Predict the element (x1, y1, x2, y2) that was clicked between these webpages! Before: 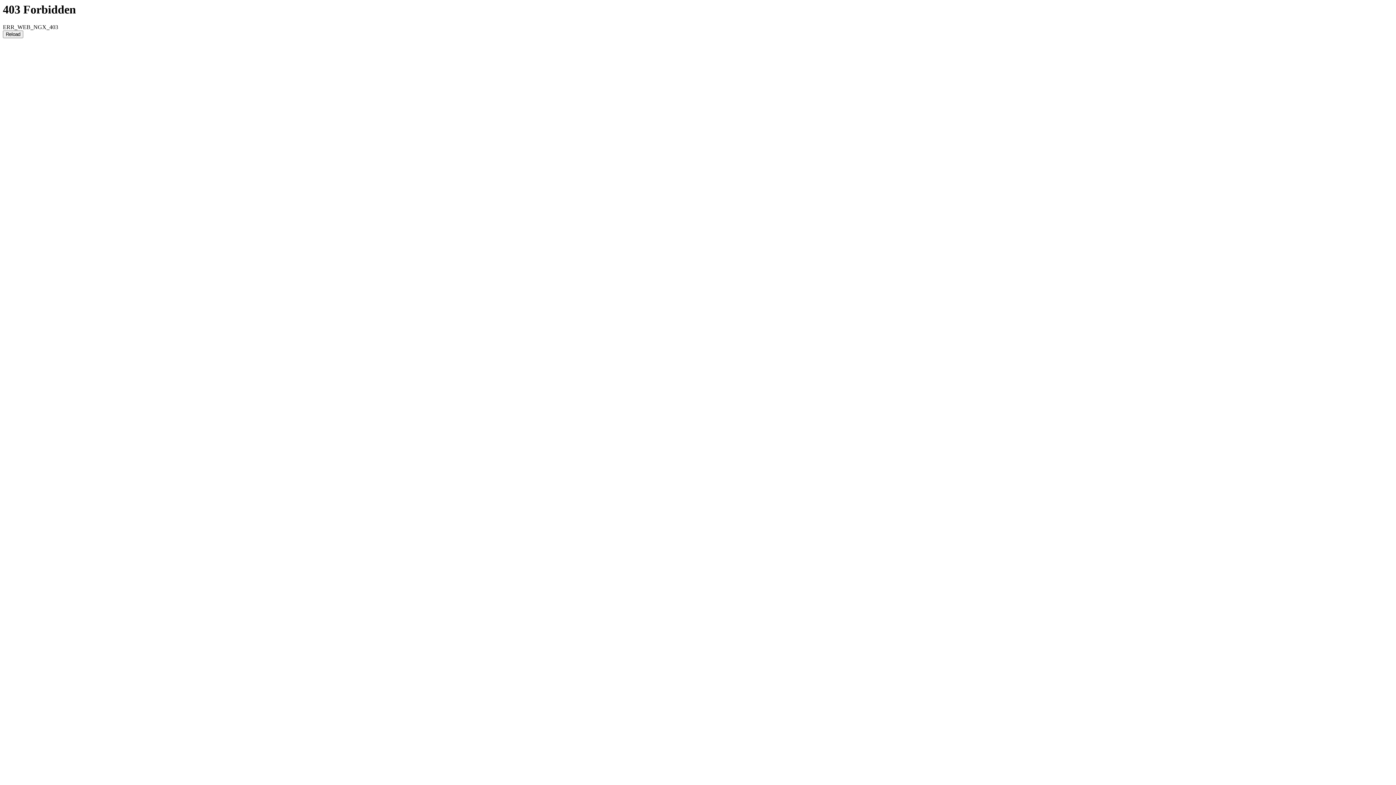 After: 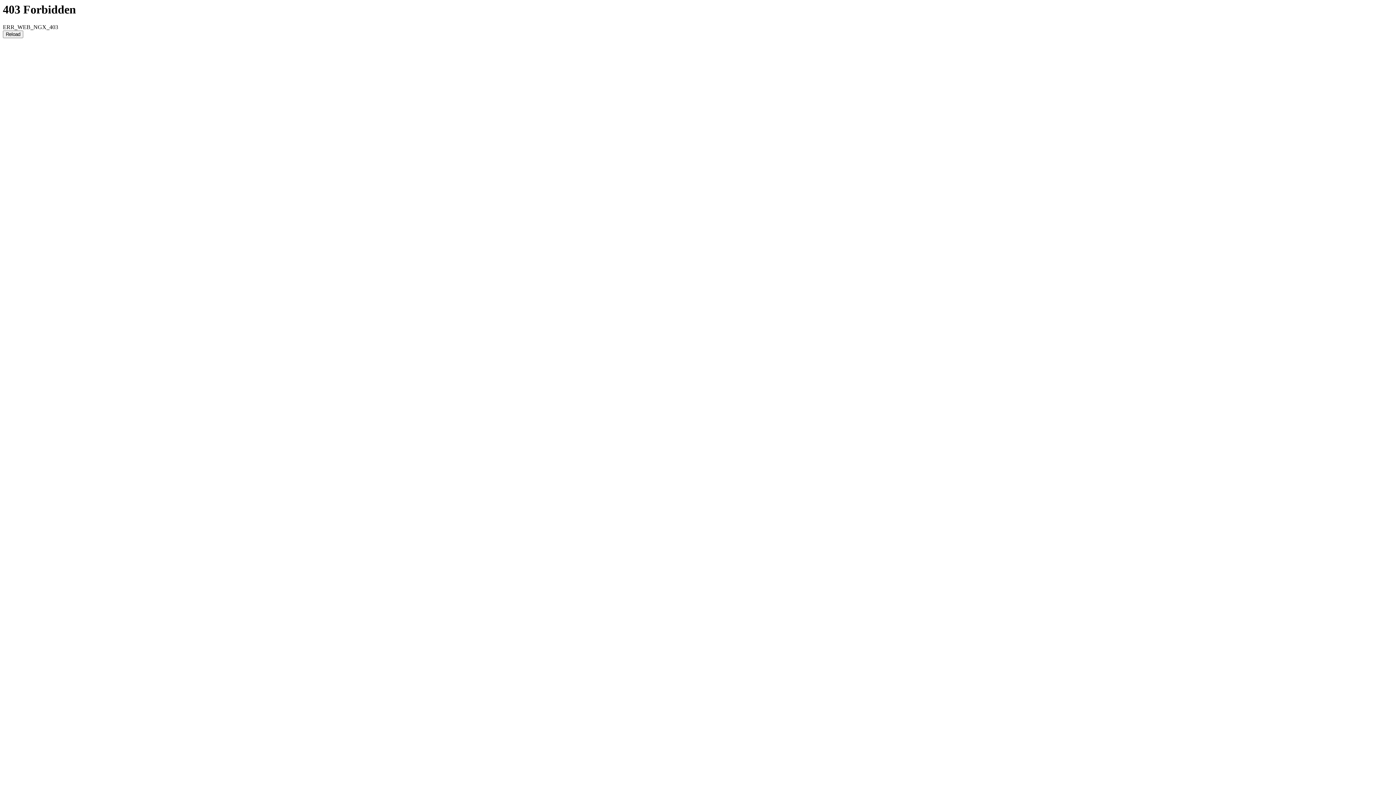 Action: bbox: (2, 30, 23, 38) label: Reload